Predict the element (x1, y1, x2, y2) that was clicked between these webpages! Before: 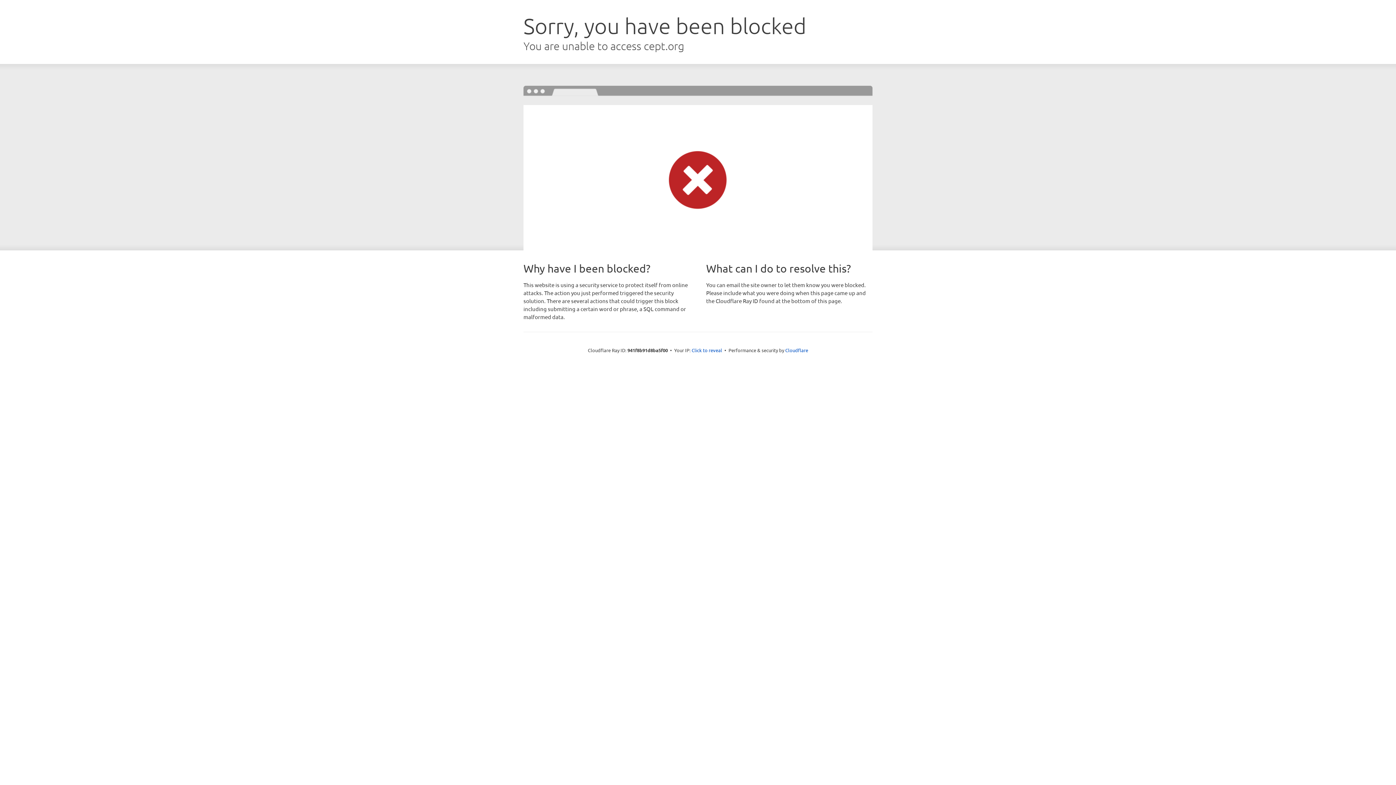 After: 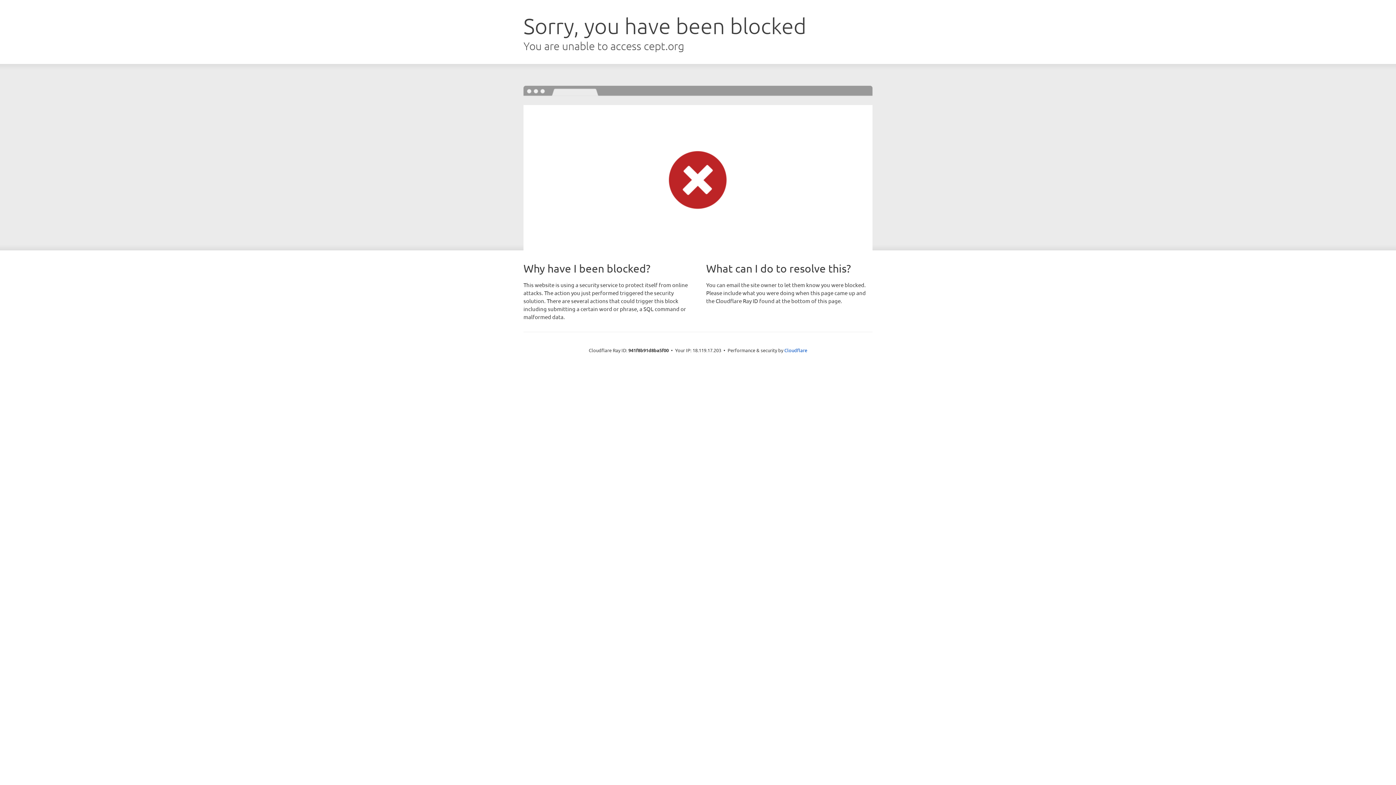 Action: bbox: (691, 346, 722, 353) label: Click to reveal